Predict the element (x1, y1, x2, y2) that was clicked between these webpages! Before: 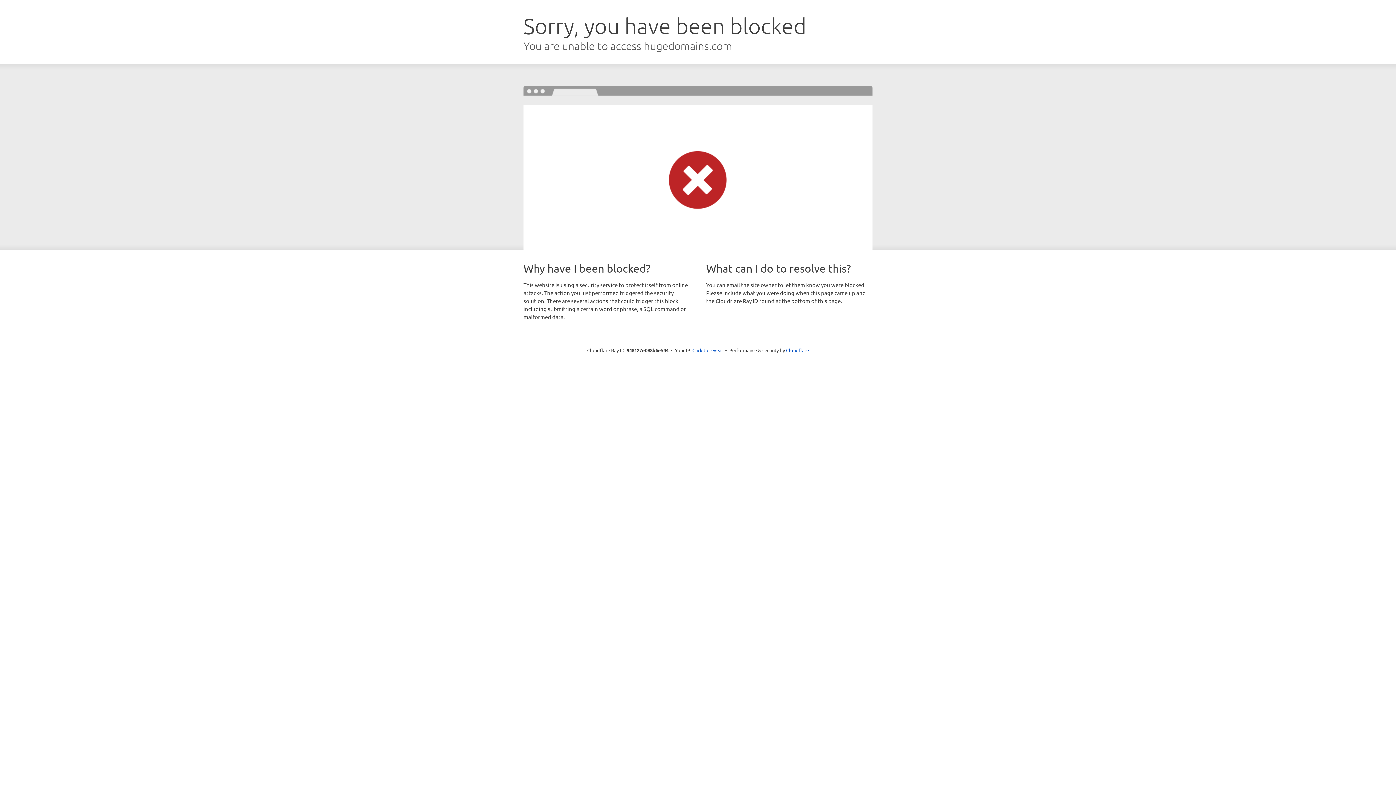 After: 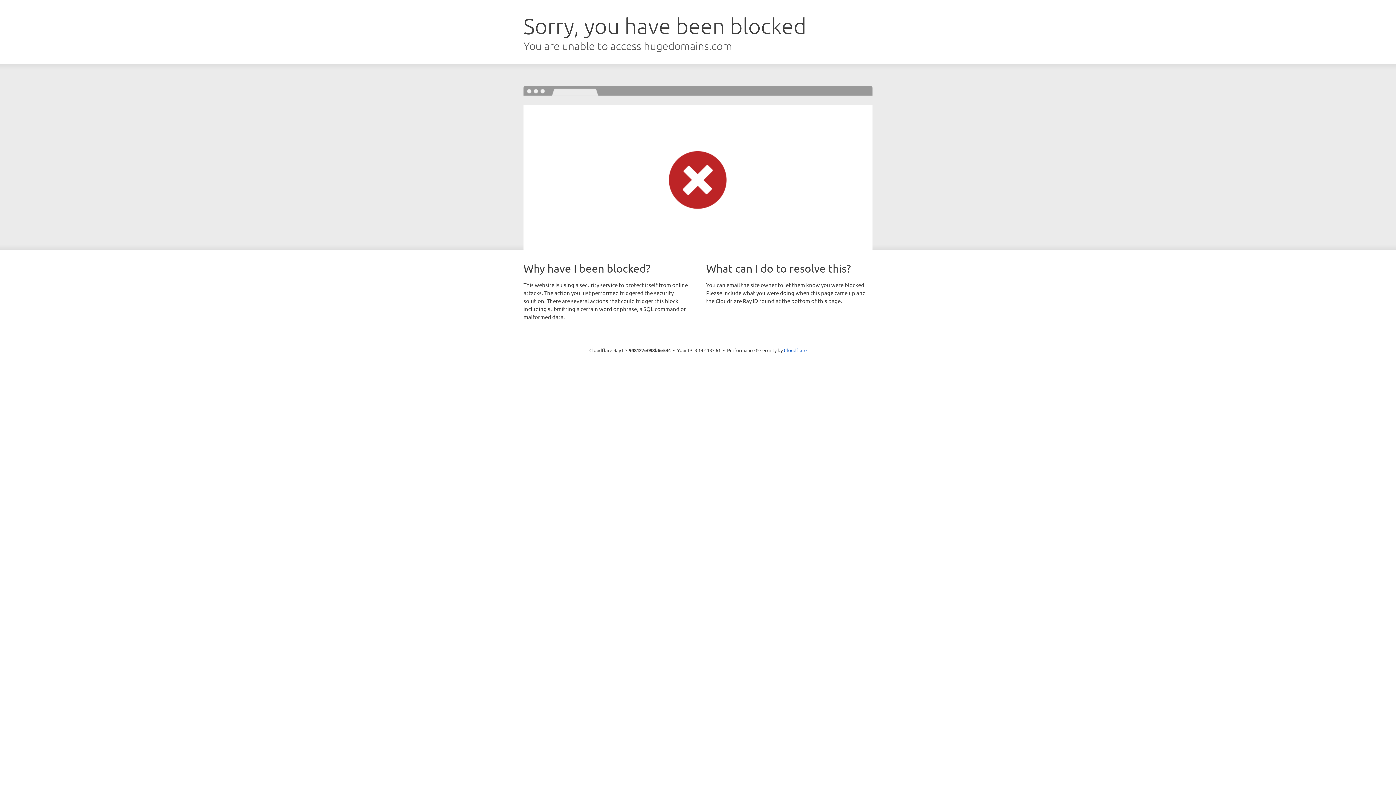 Action: bbox: (692, 346, 723, 353) label: Click to reveal